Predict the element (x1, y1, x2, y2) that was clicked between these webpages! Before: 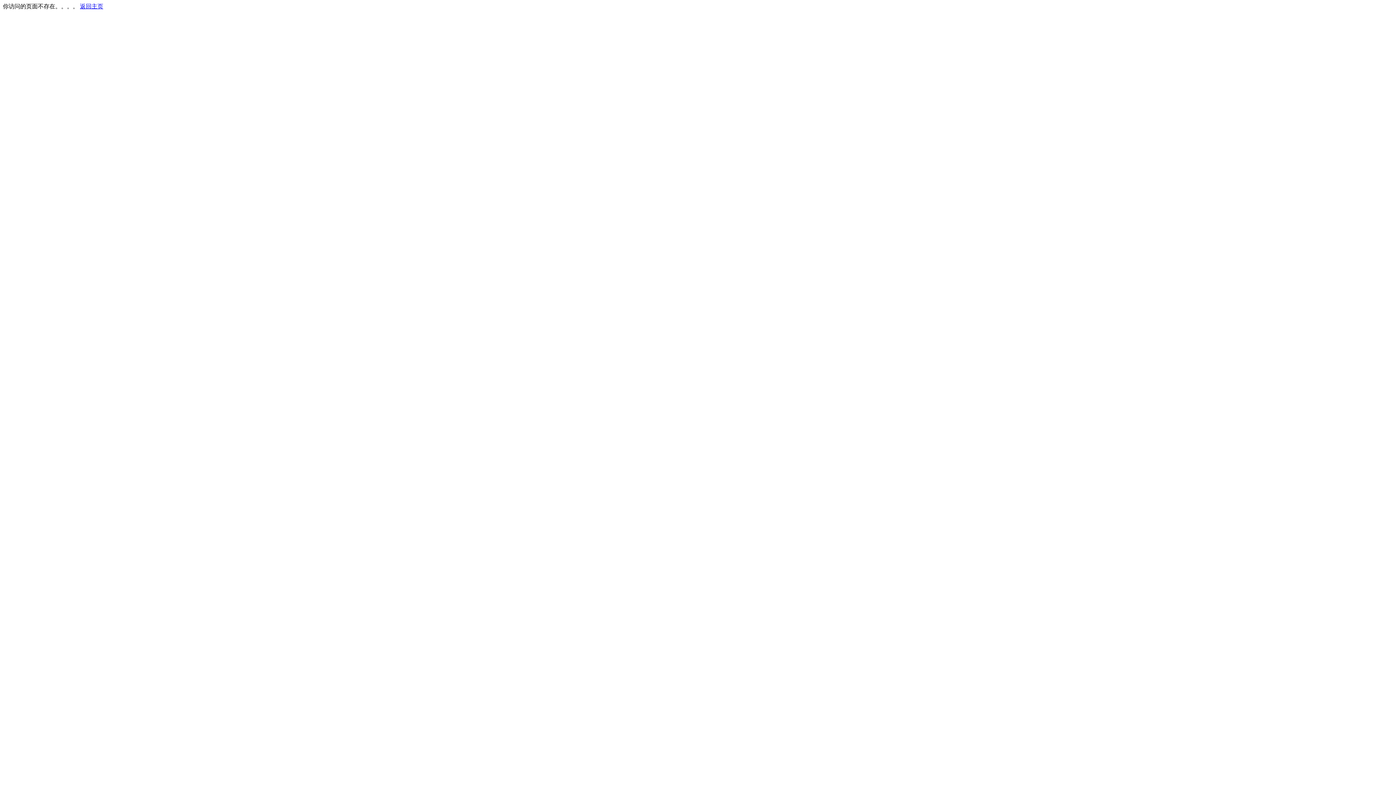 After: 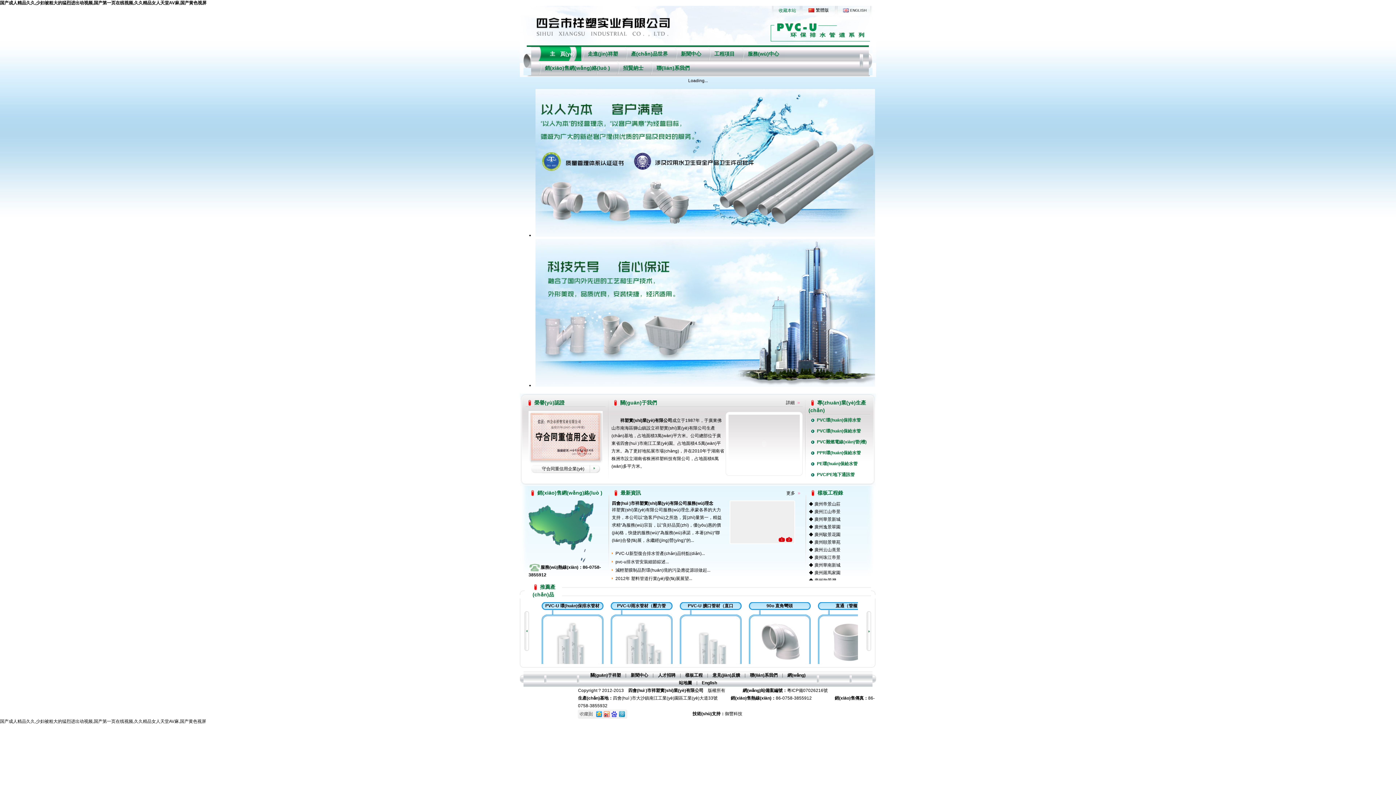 Action: label: 返回主页 bbox: (80, 3, 103, 9)